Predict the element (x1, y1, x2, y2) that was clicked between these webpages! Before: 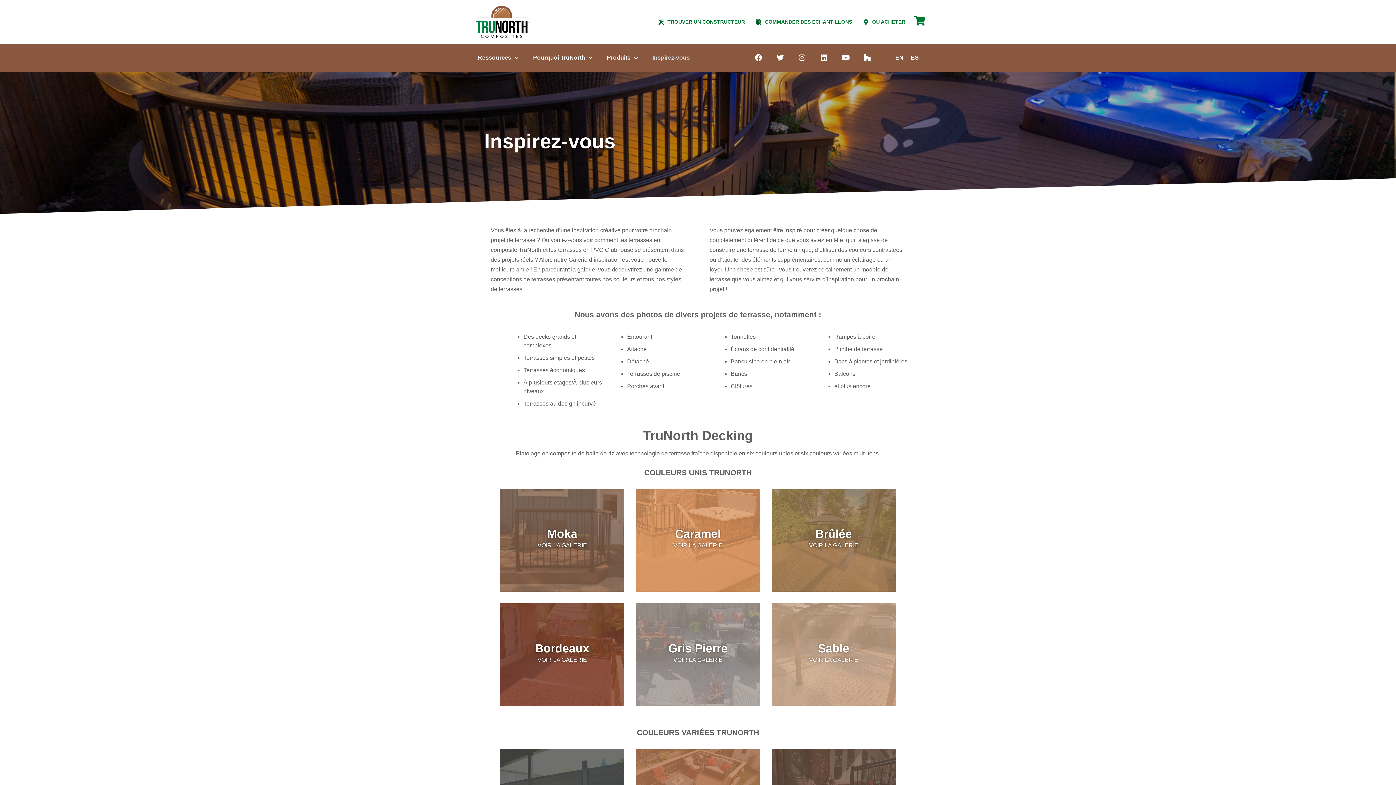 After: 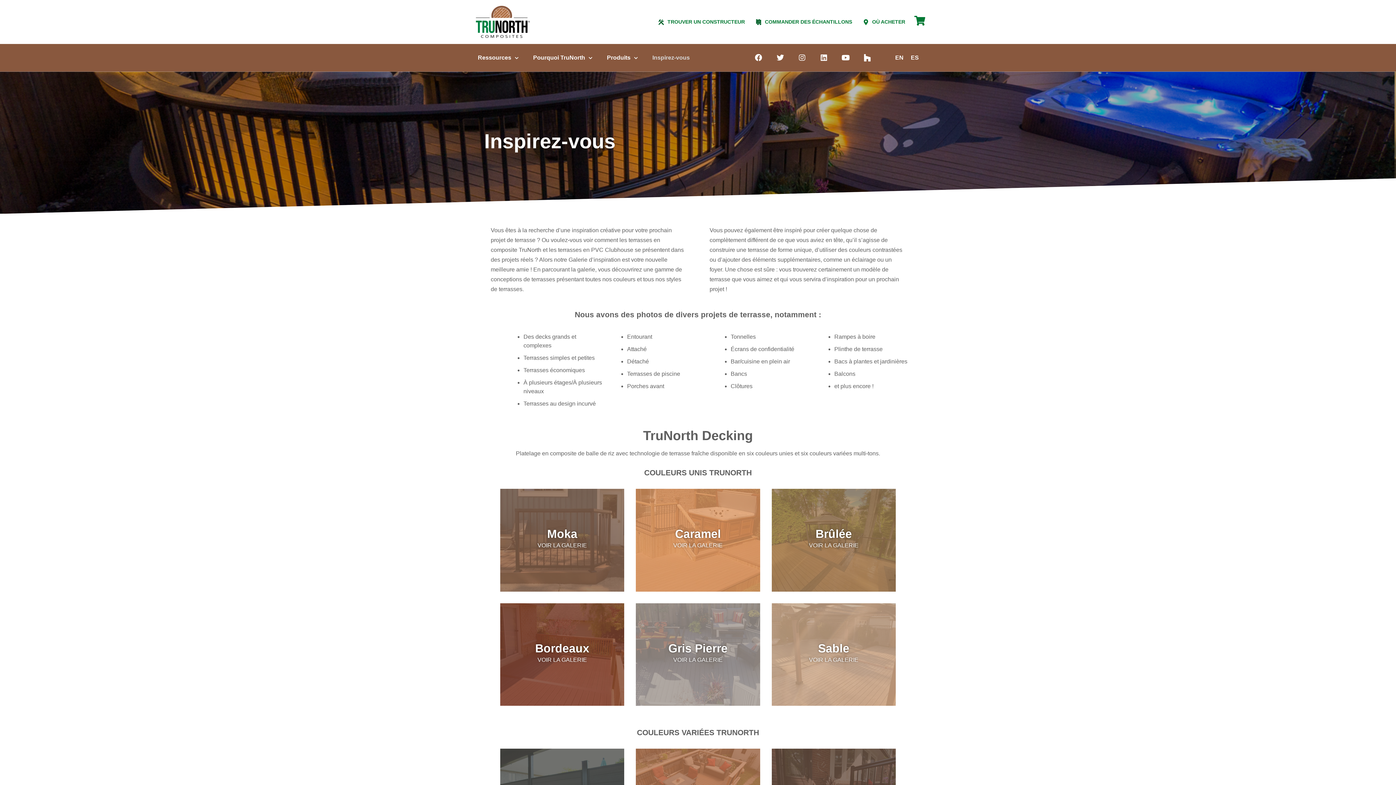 Action: bbox: (645, 49, 697, 66) label: Inspirez-vous